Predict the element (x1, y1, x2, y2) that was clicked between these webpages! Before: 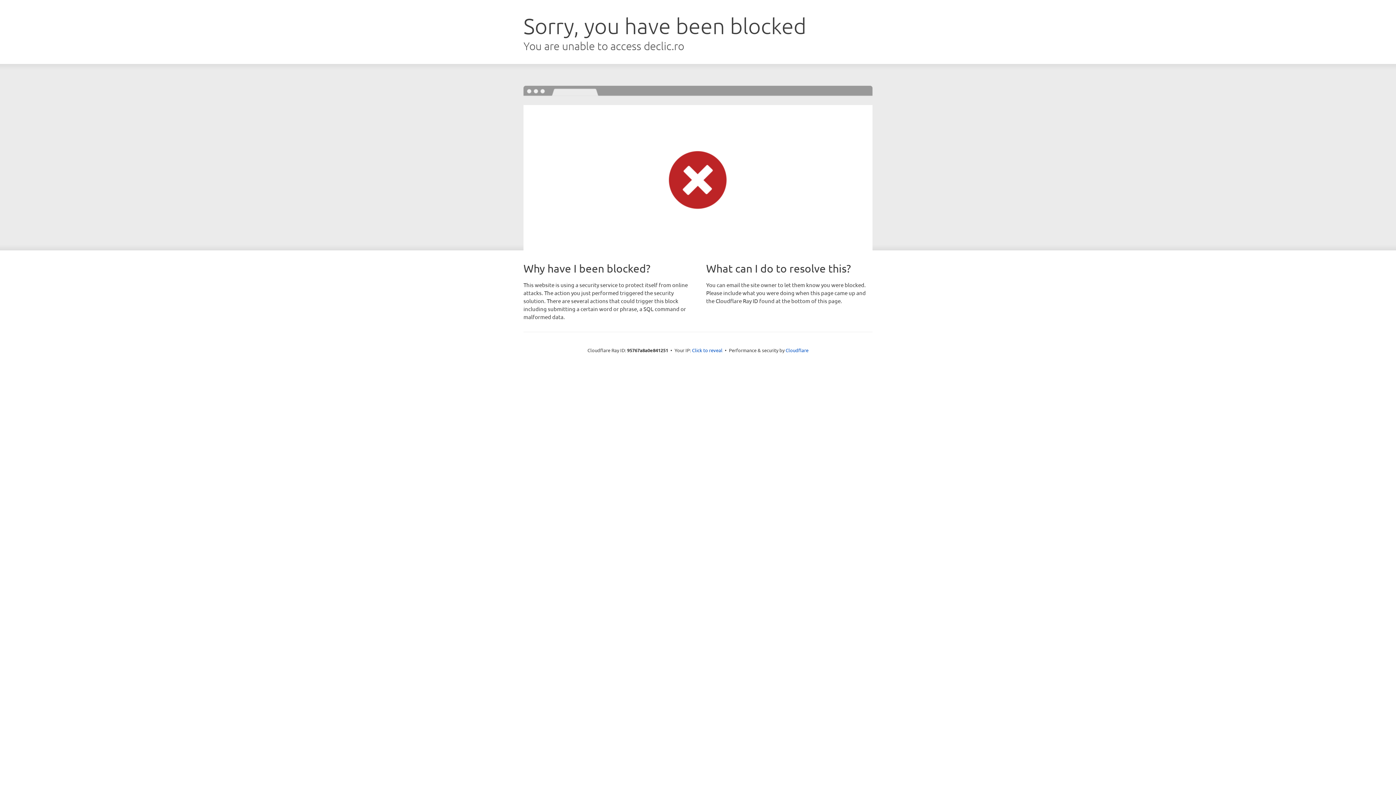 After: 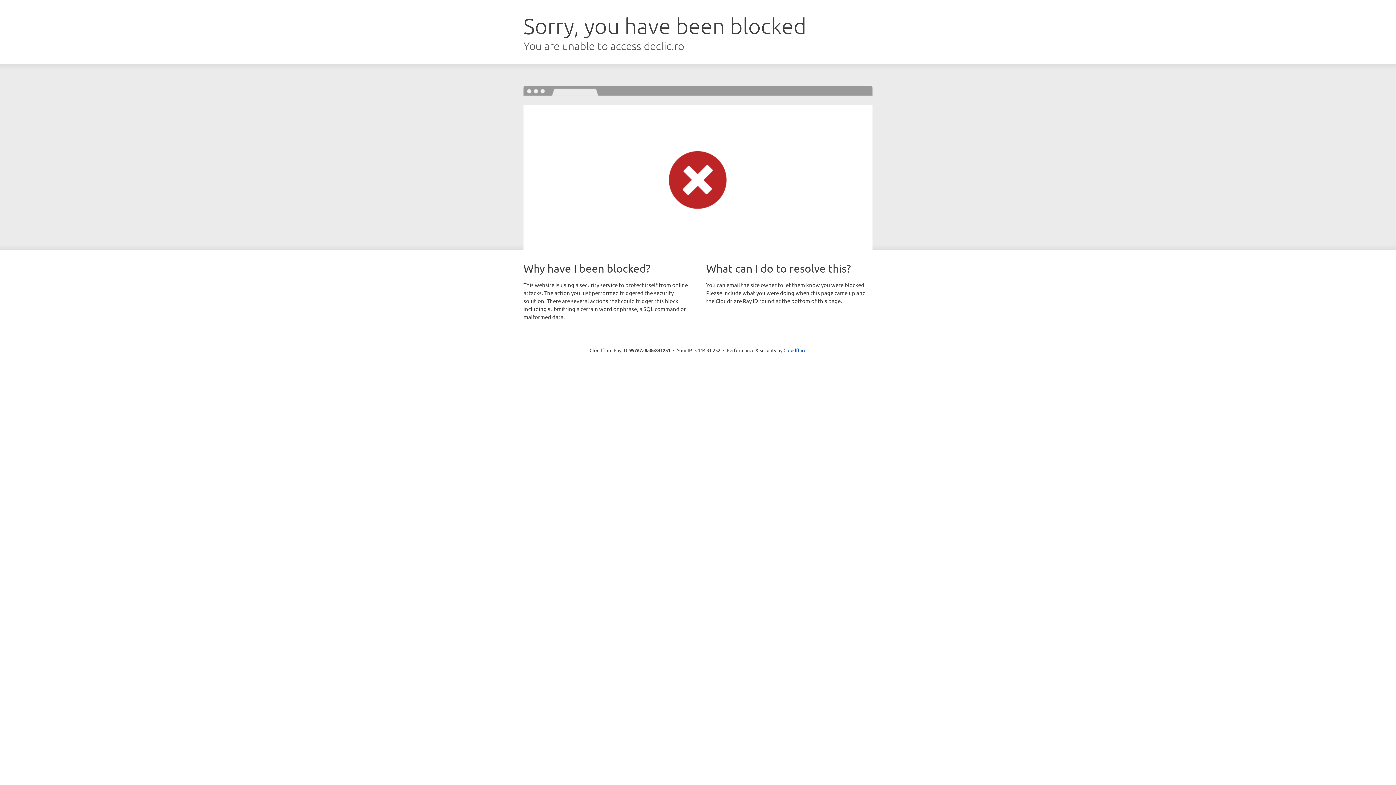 Action: label: Click to reveal bbox: (692, 346, 722, 353)